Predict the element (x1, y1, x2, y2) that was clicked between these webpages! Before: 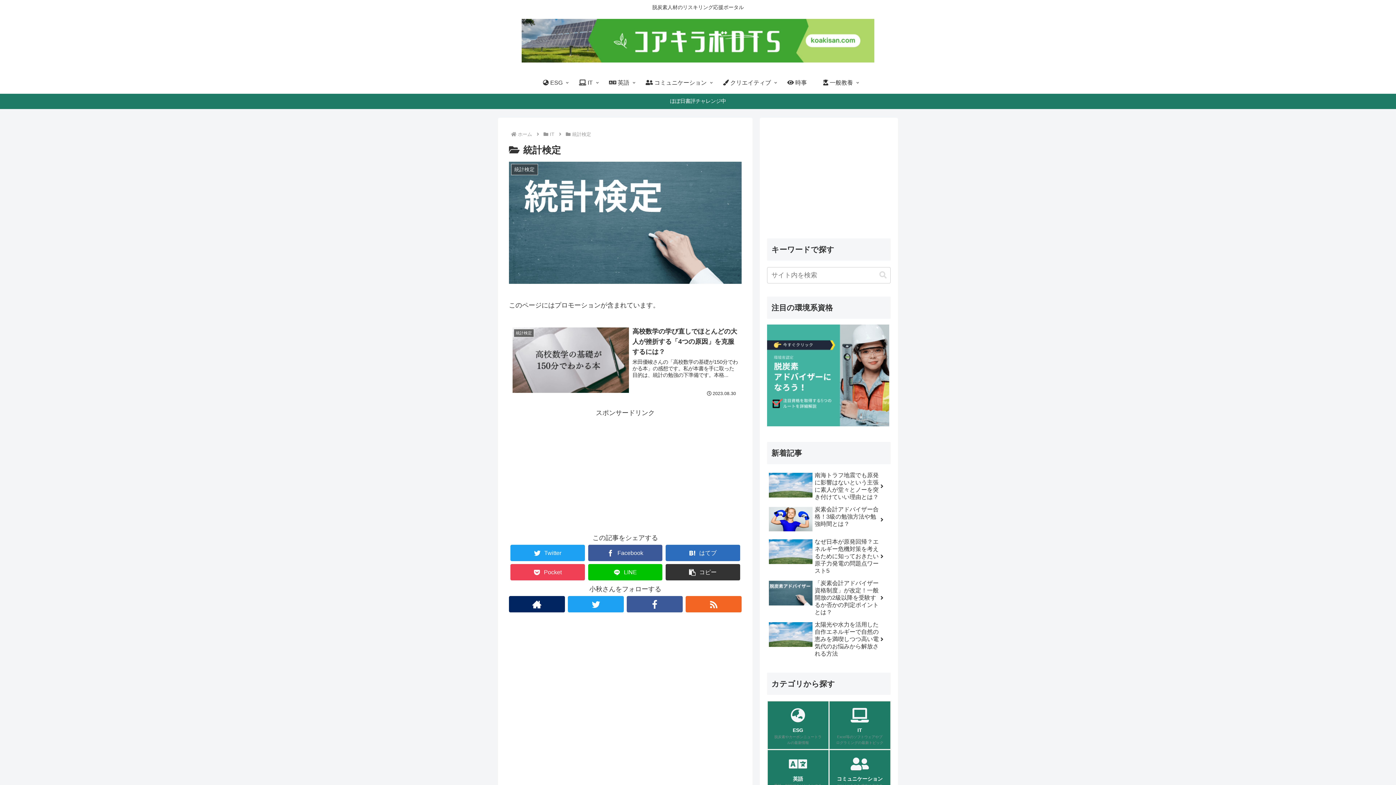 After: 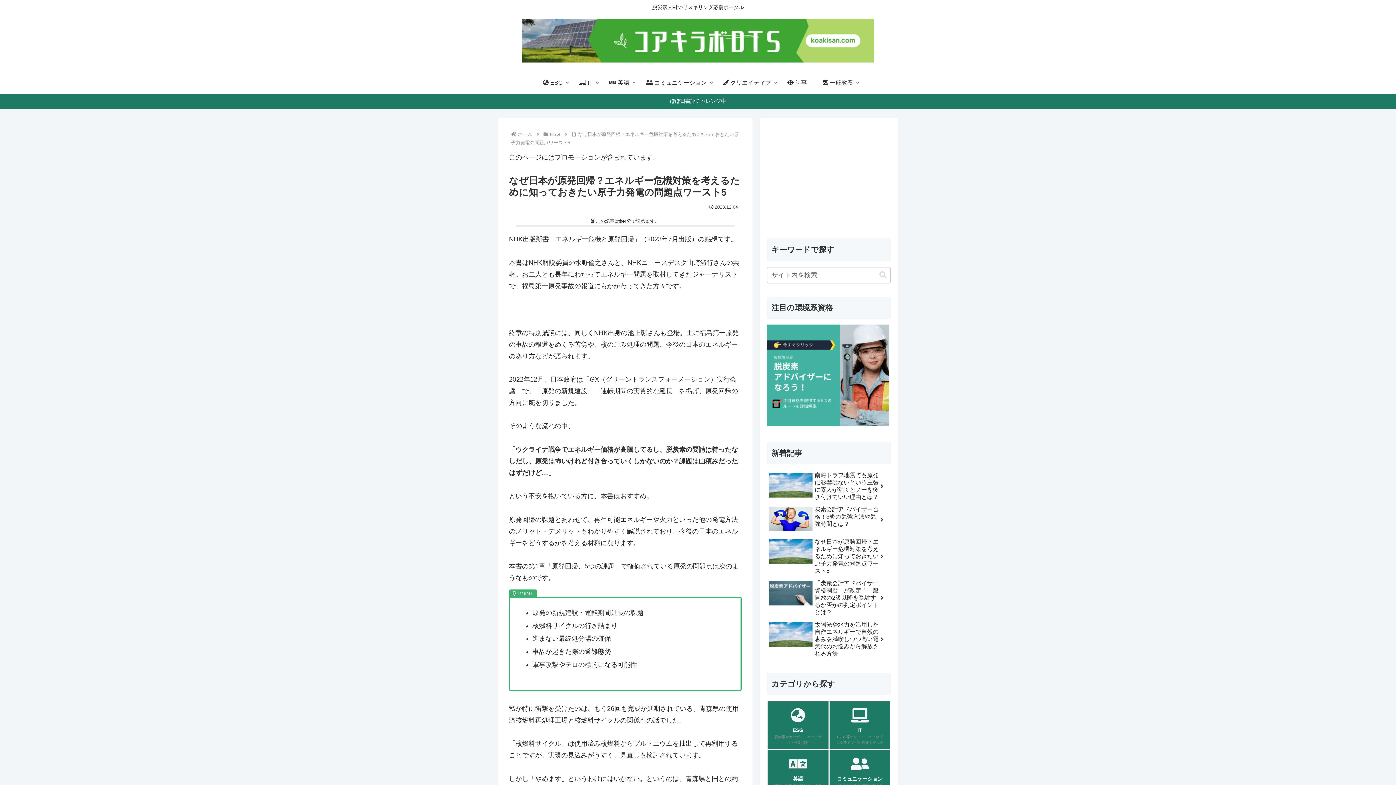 Action: bbox: (767, 536, 890, 576) label: なぜ日本が原発回帰？エネルギー危機対策を考えるために知っておきたい原子力発電の問題点ワースト5